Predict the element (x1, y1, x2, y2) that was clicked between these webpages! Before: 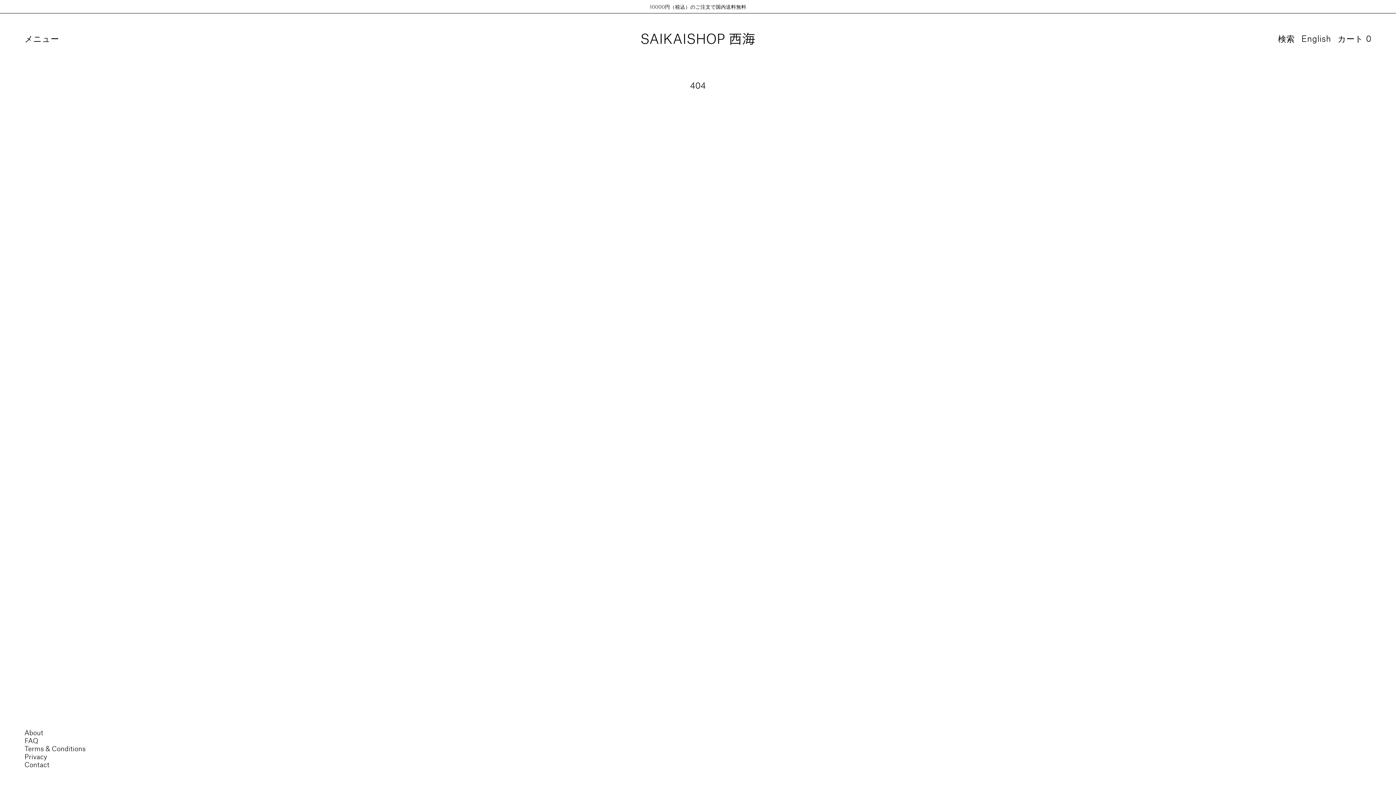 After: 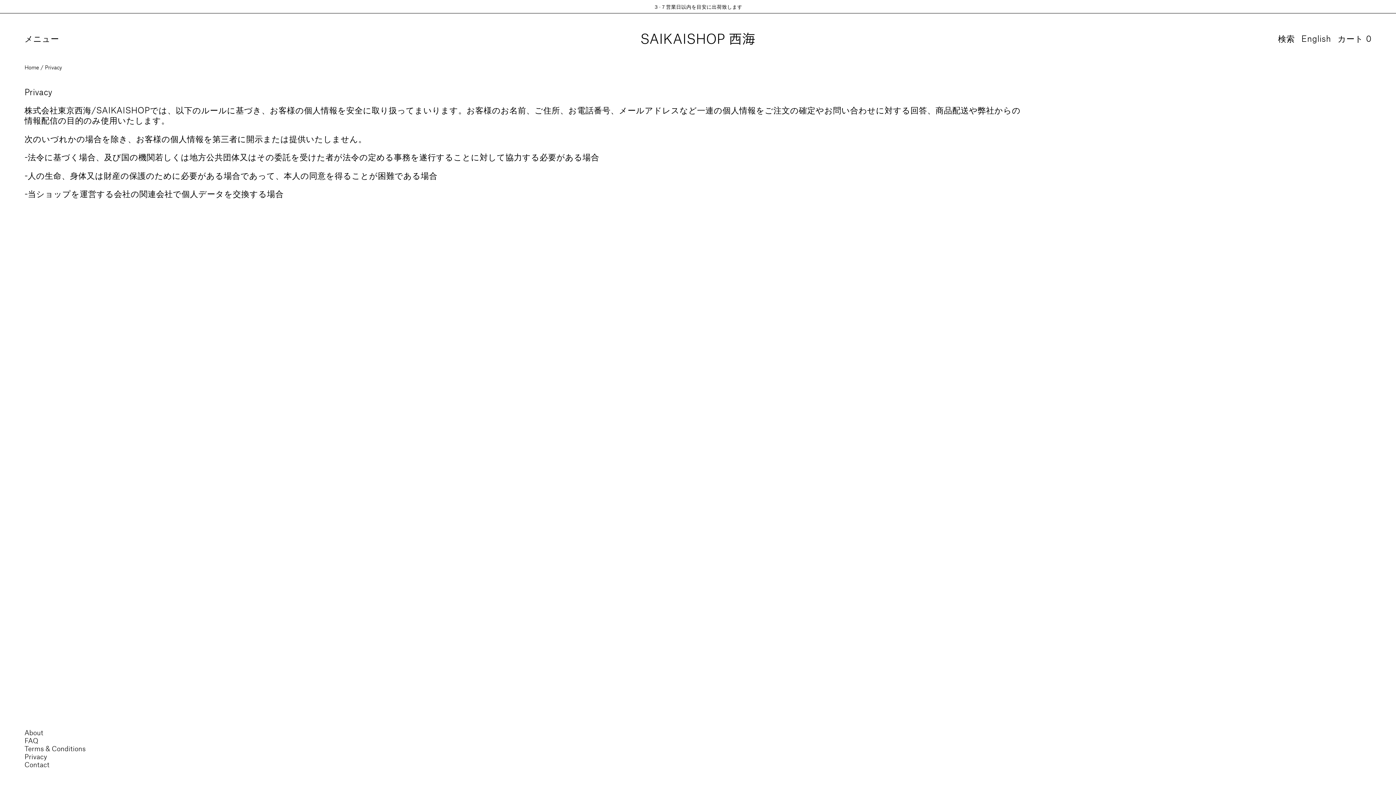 Action: bbox: (24, 752, 47, 761) label: Privacy